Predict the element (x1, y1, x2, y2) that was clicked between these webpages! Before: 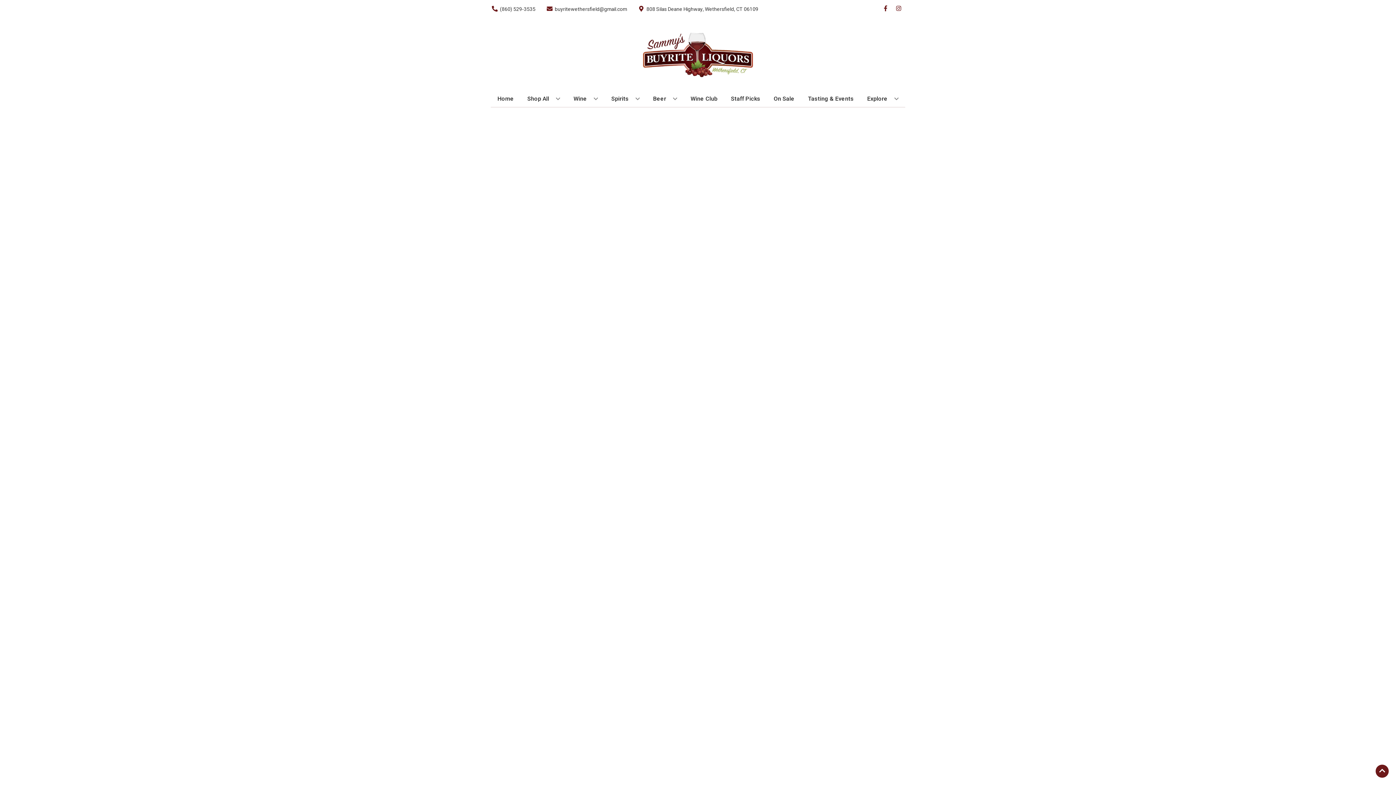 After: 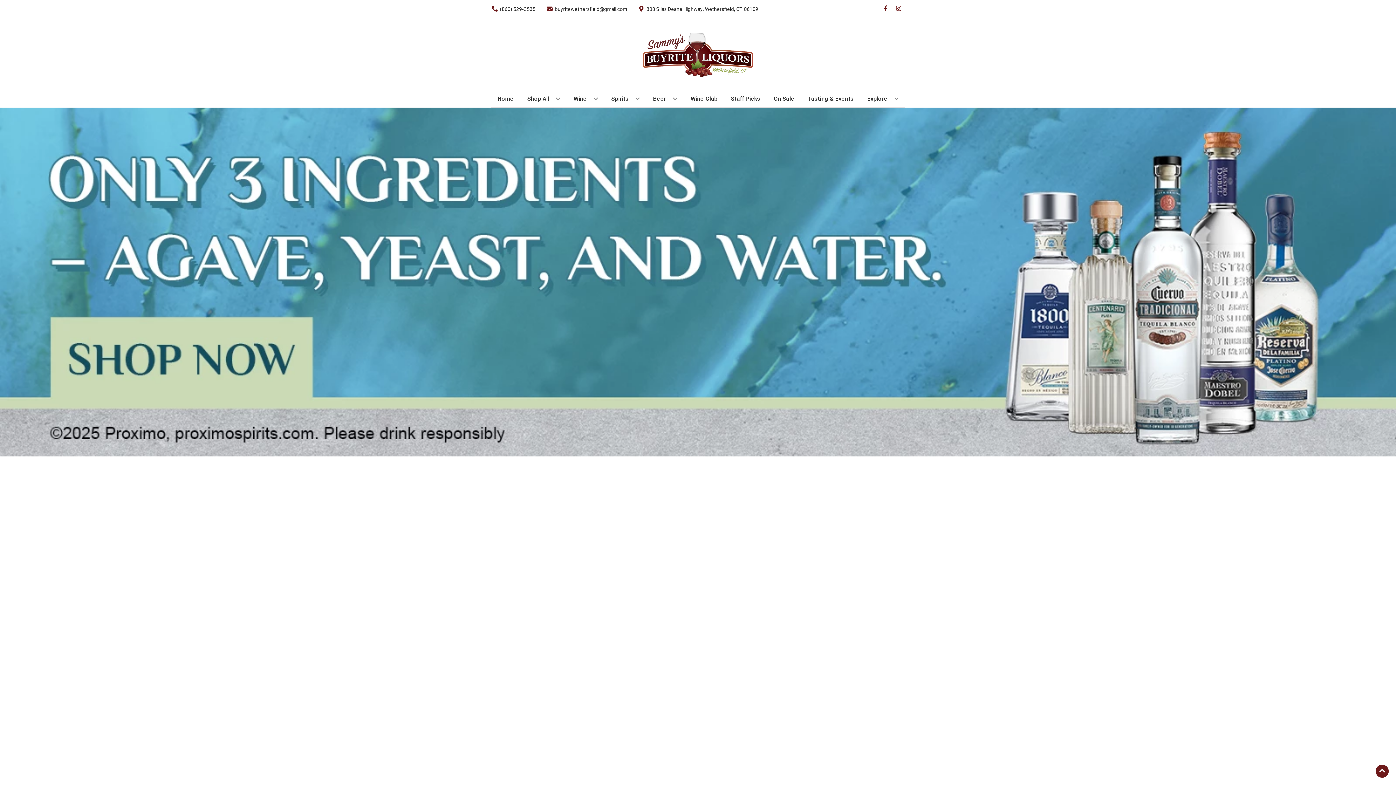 Action: bbox: (494, 90, 516, 106) label: Home